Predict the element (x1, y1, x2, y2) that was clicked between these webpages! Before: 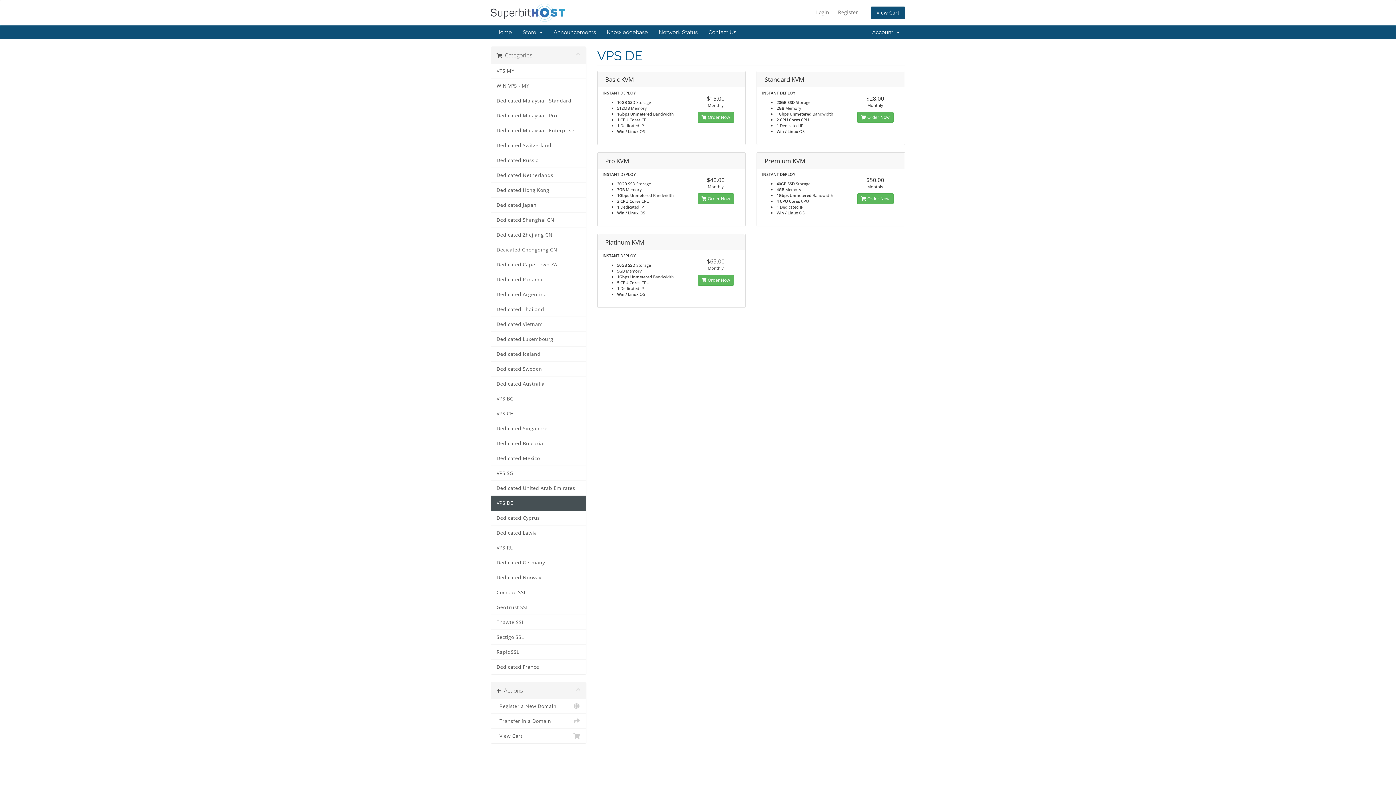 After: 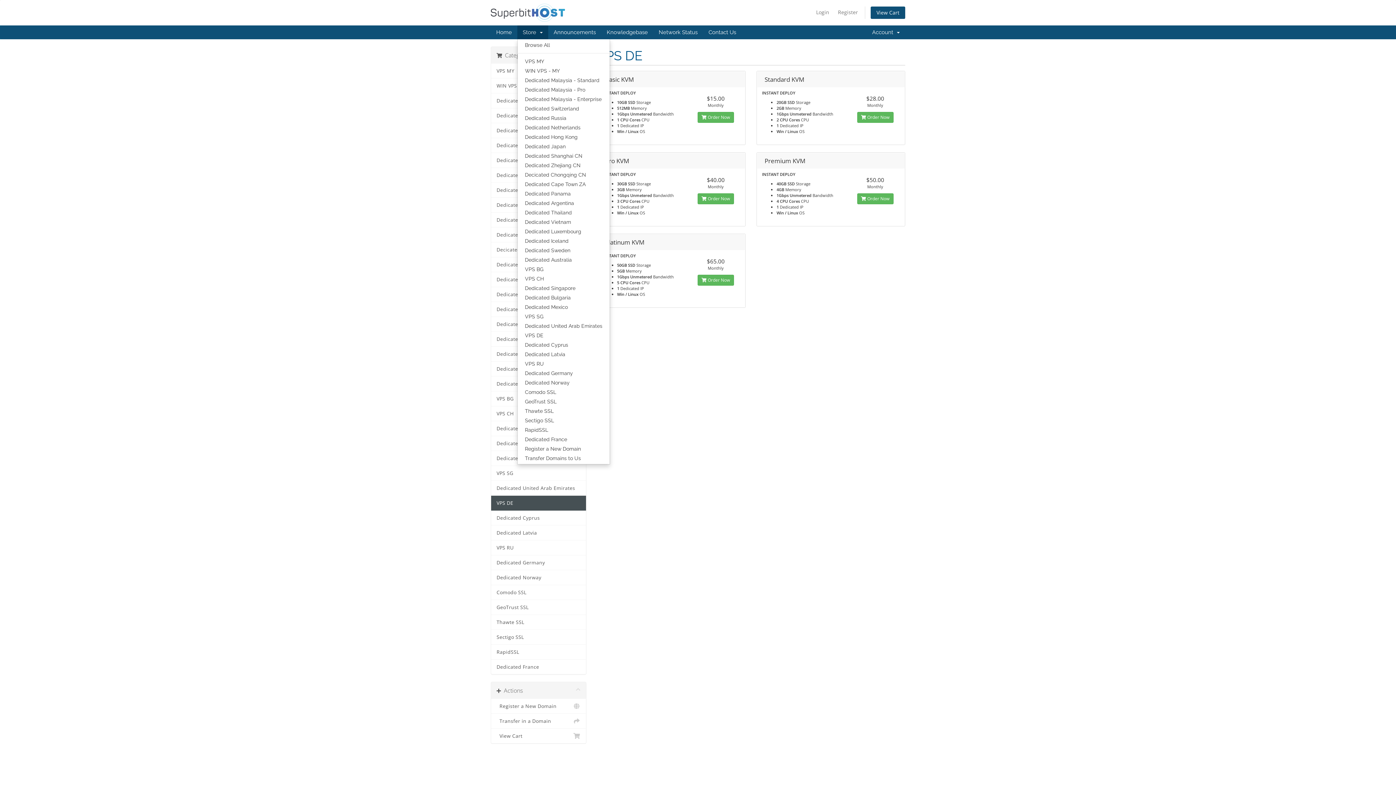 Action: label: Store   bbox: (517, 25, 548, 39)